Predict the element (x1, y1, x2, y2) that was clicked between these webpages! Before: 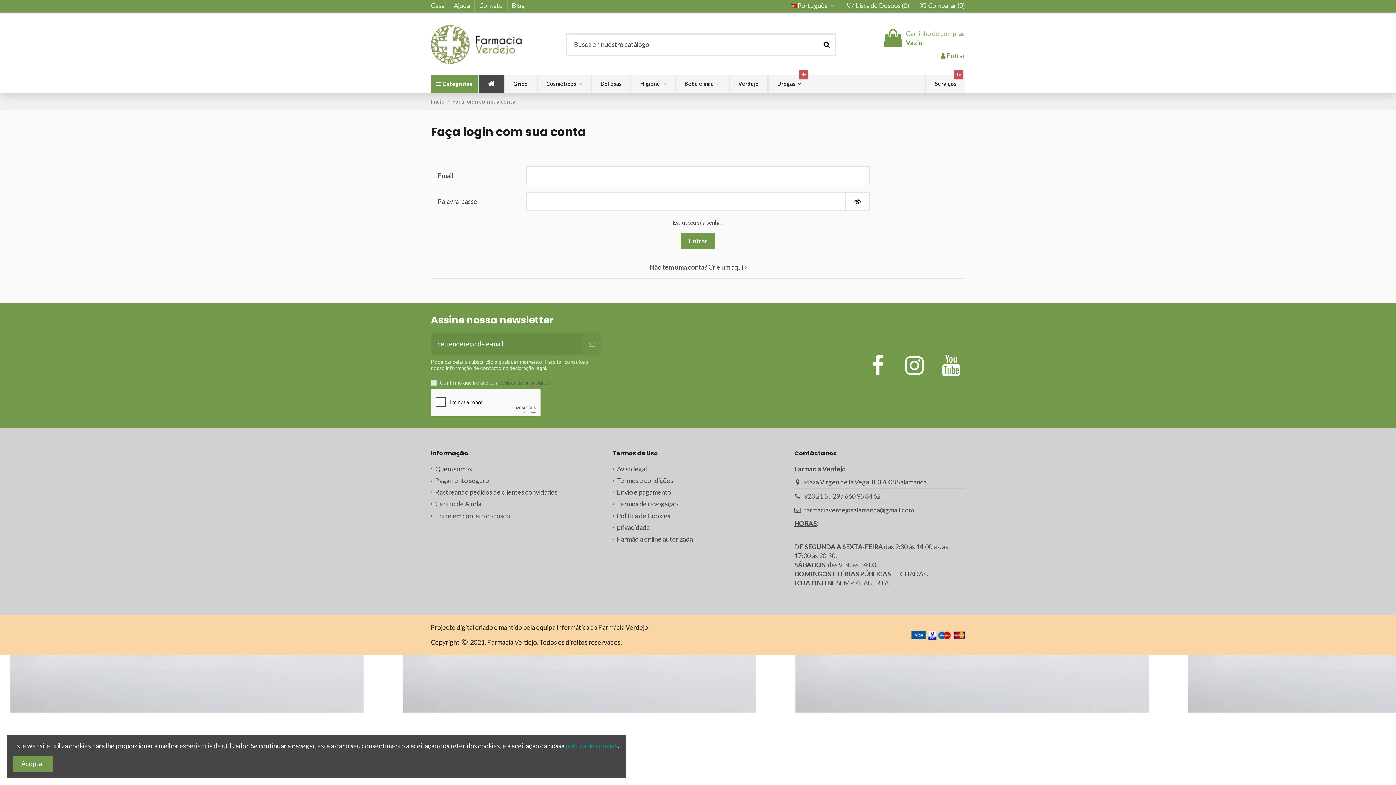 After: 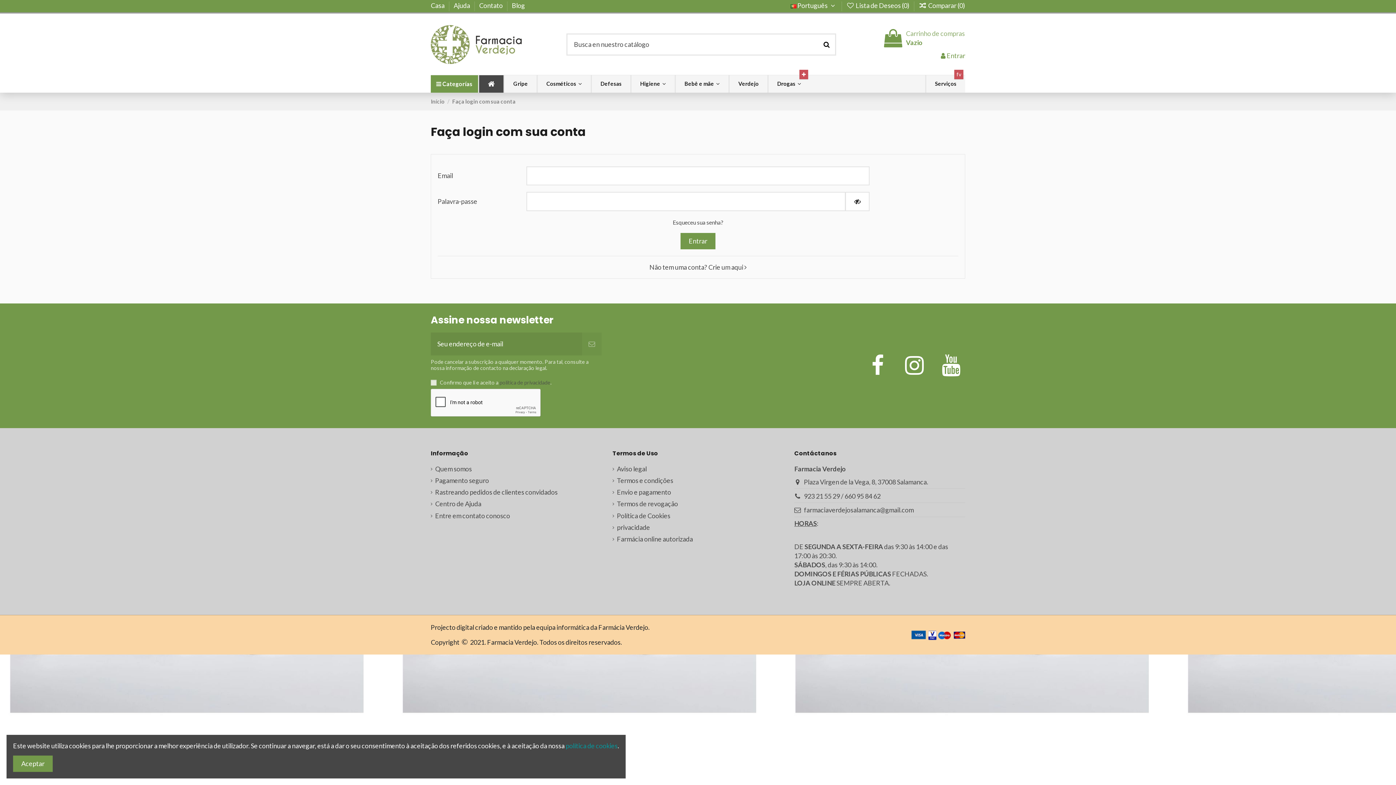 Action: bbox: (804, 506, 913, 514) label: farmaciaverdejosalamanca@gmail.com